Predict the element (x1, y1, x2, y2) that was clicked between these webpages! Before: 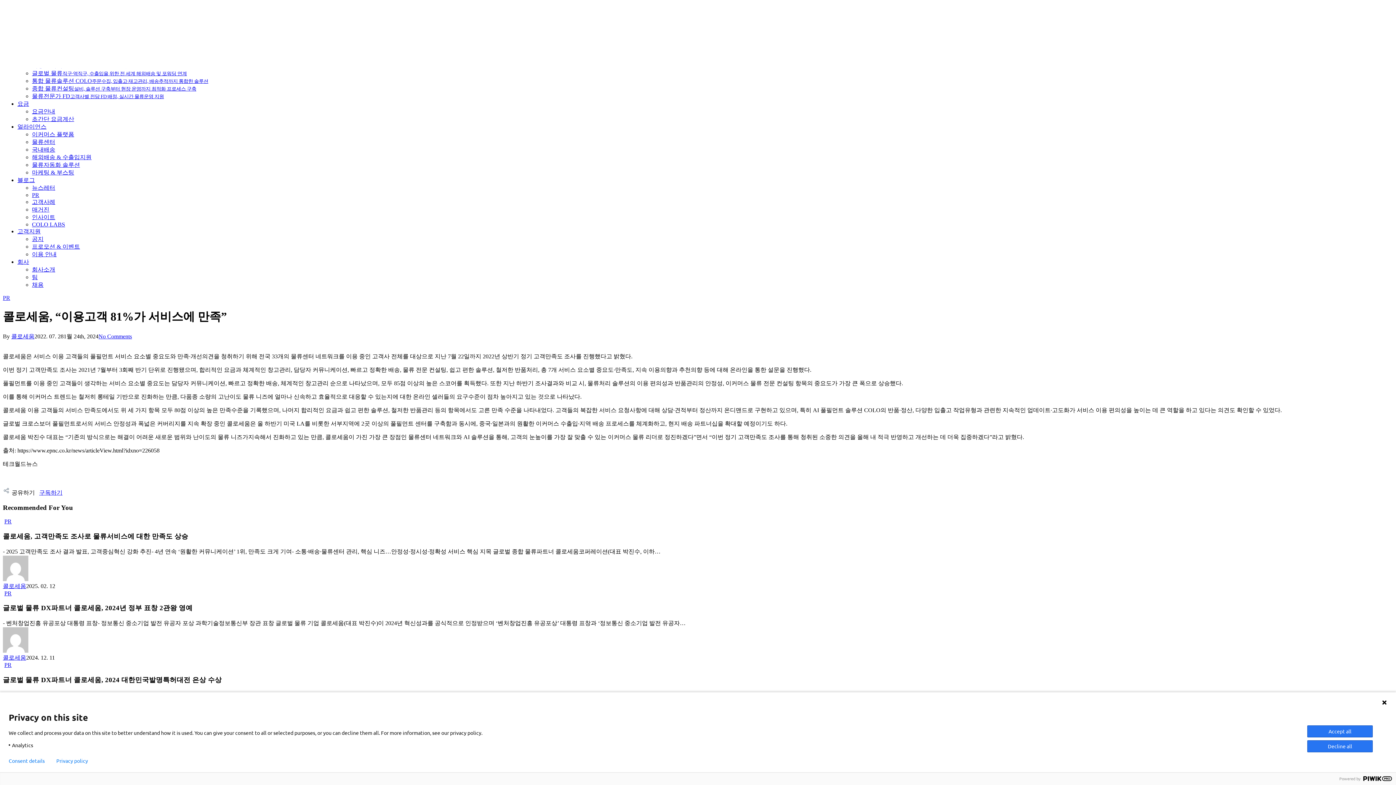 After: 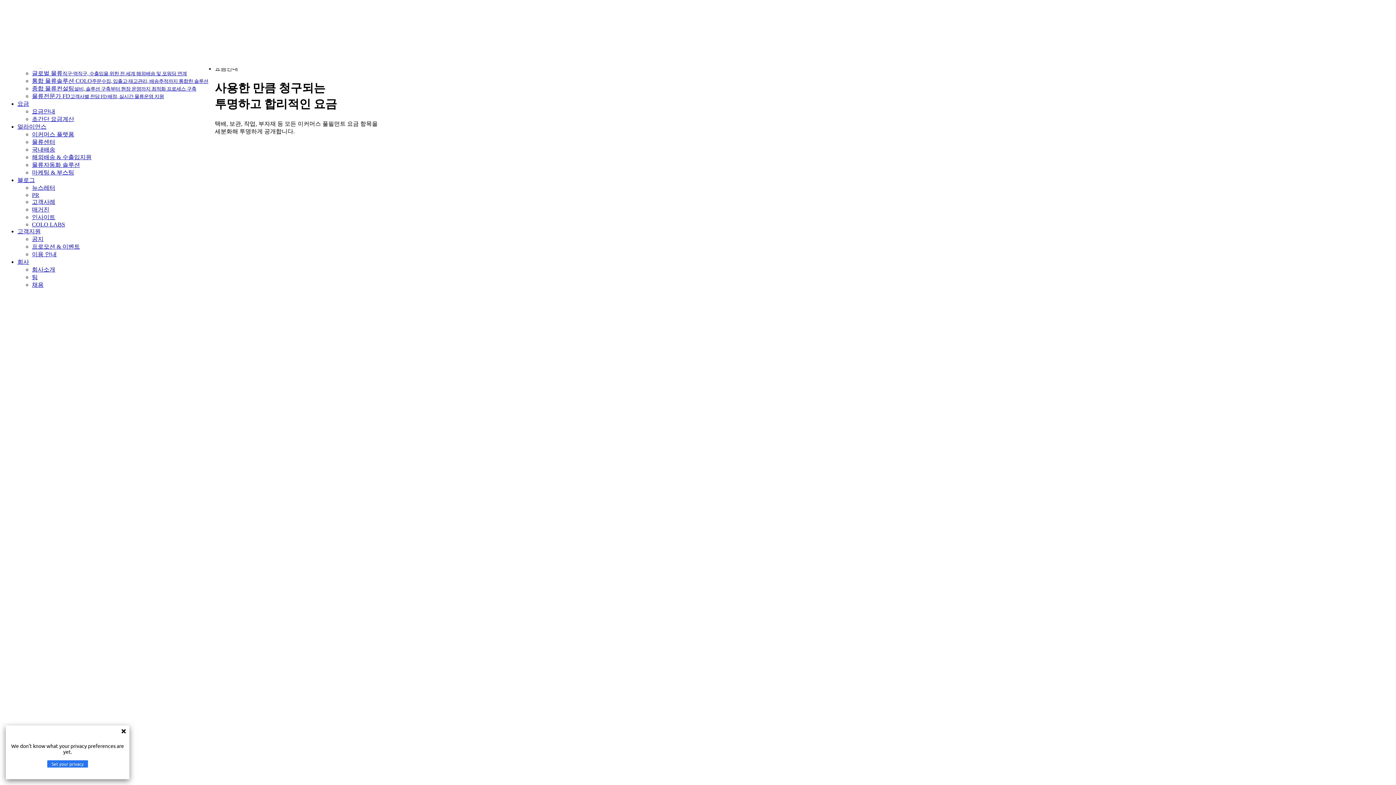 Action: label: 요금안내 bbox: (32, 108, 55, 114)